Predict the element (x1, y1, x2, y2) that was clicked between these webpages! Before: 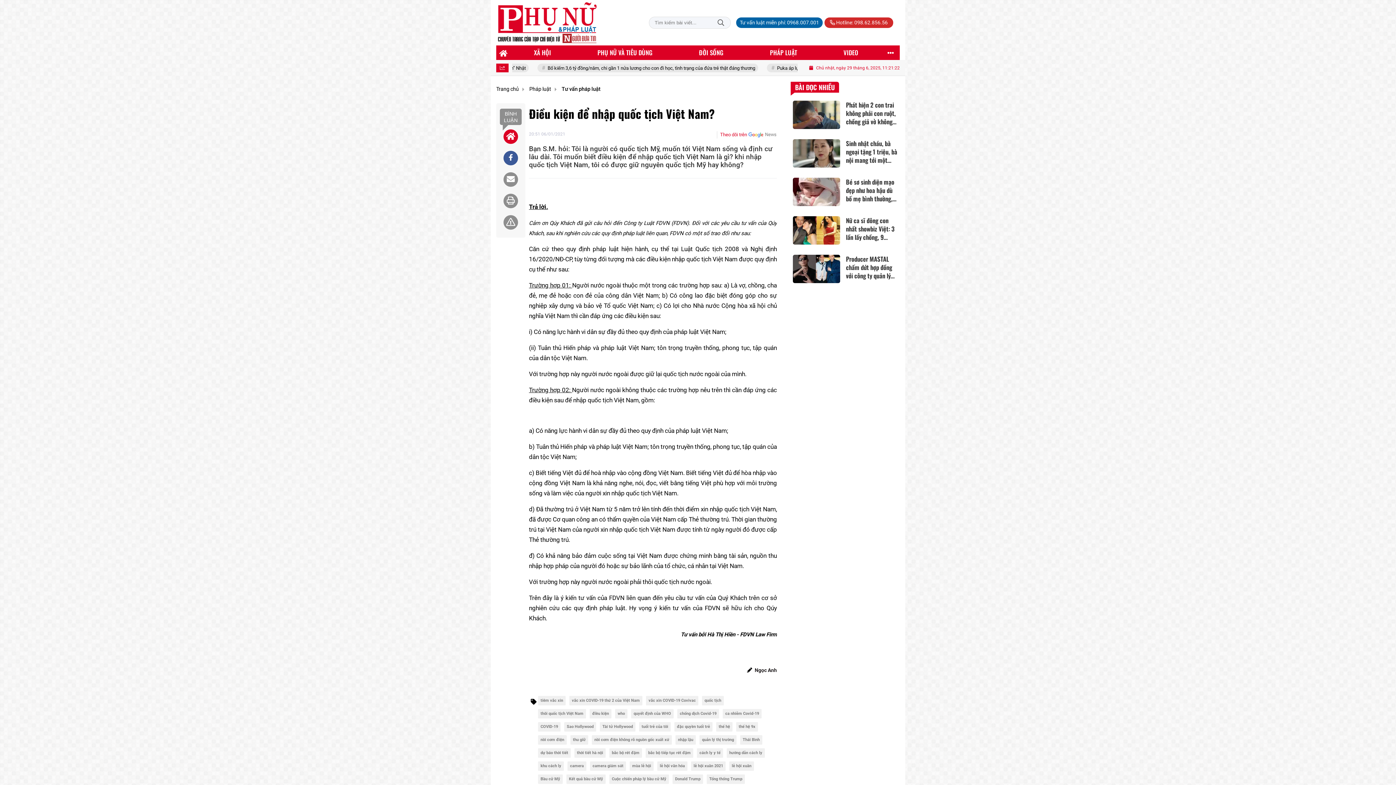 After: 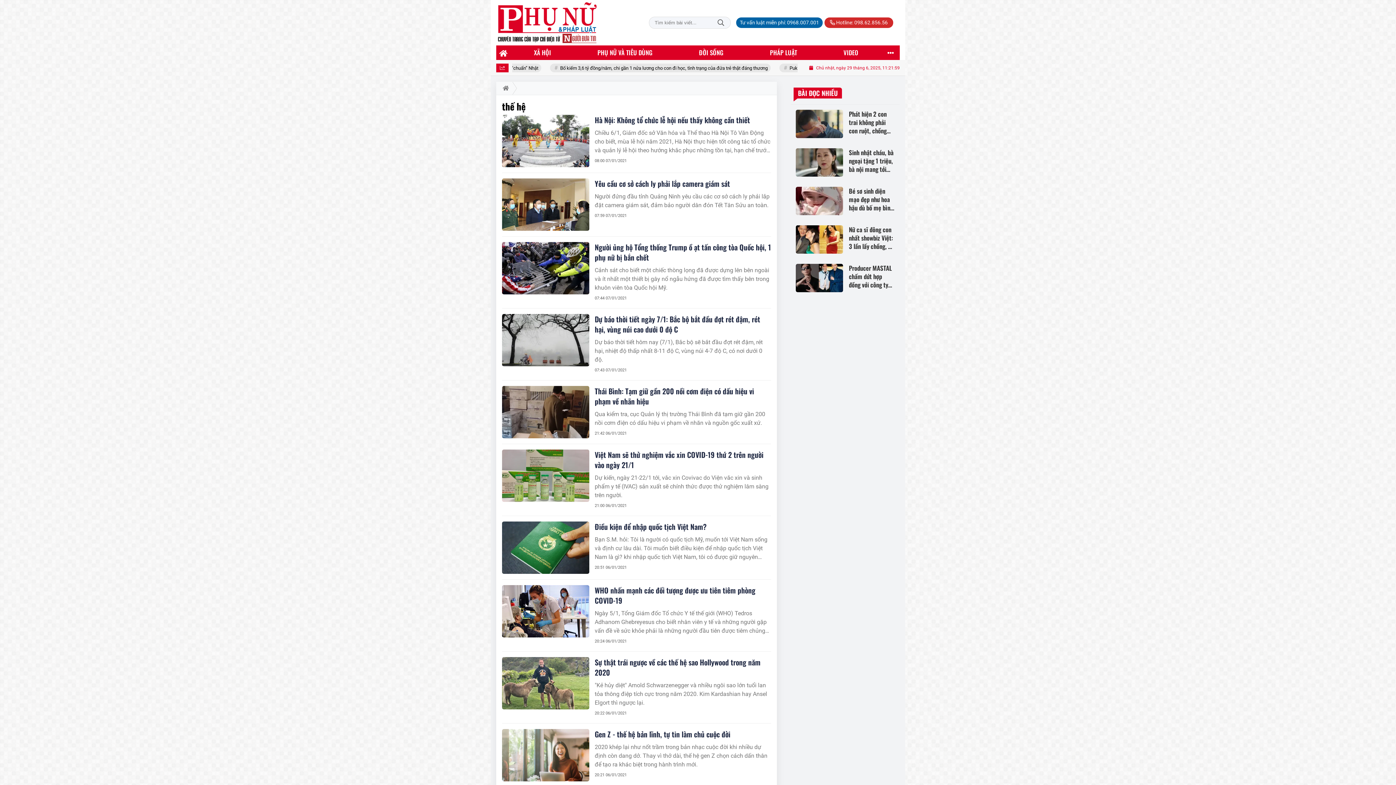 Action: bbox: (716, 722, 732, 731) label: thế hệ